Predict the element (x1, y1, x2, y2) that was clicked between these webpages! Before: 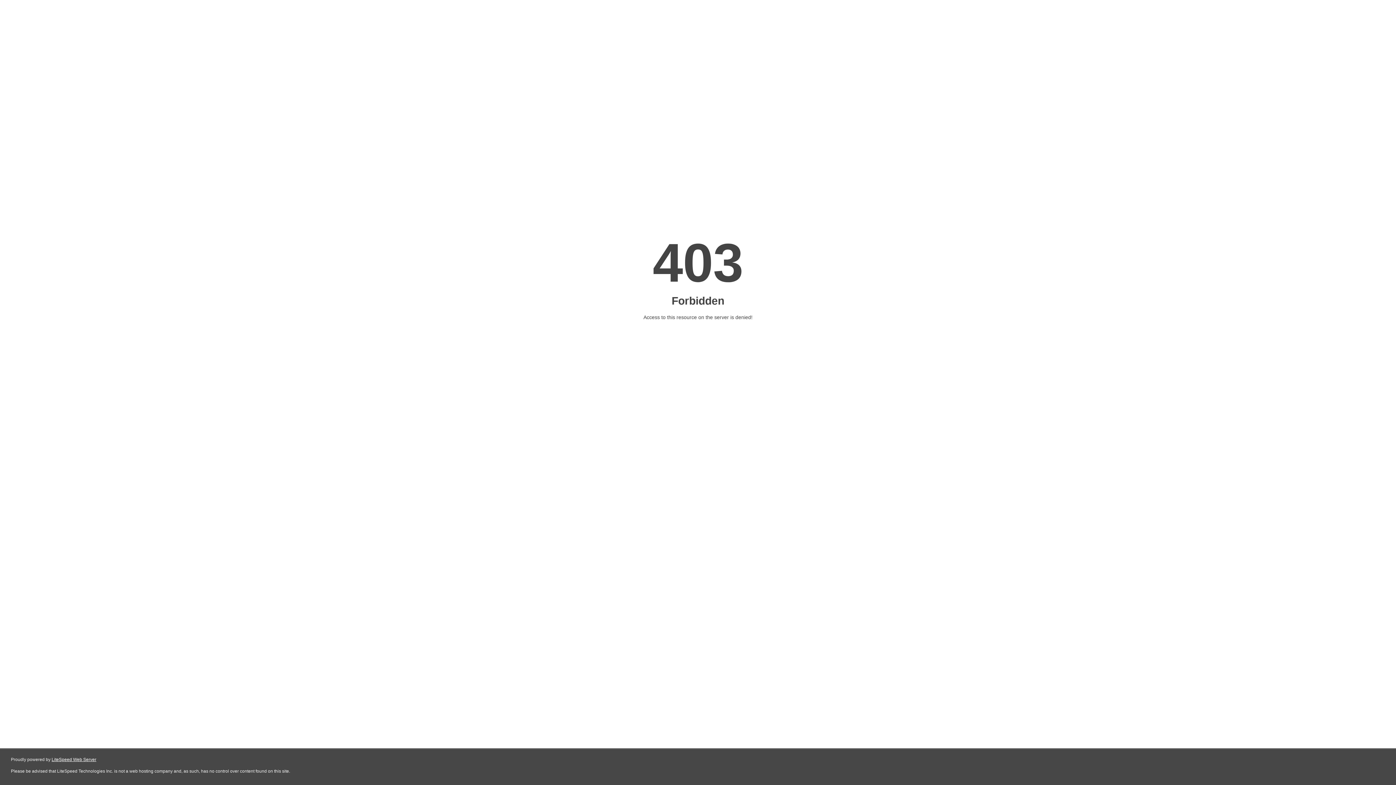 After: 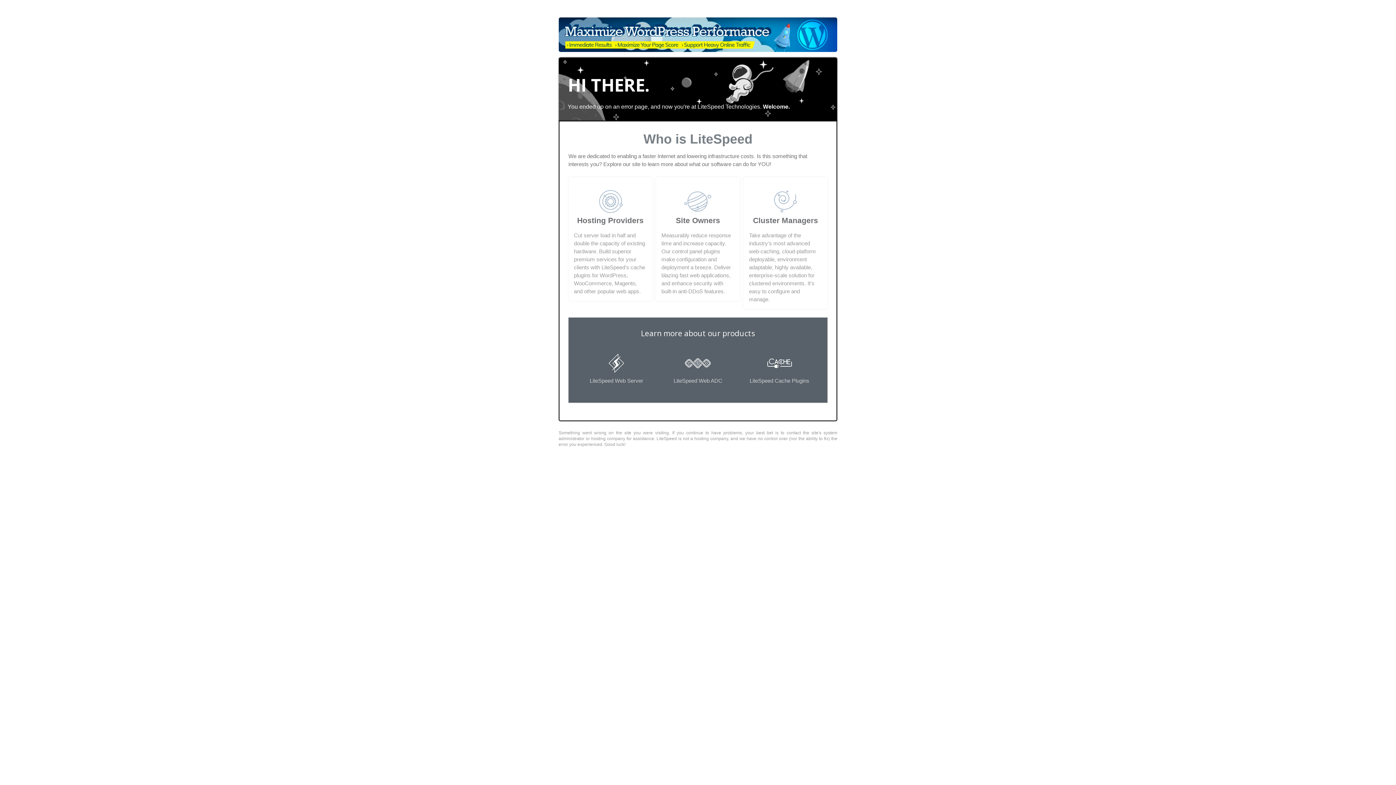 Action: label: LiteSpeed Web Server bbox: (51, 757, 96, 762)